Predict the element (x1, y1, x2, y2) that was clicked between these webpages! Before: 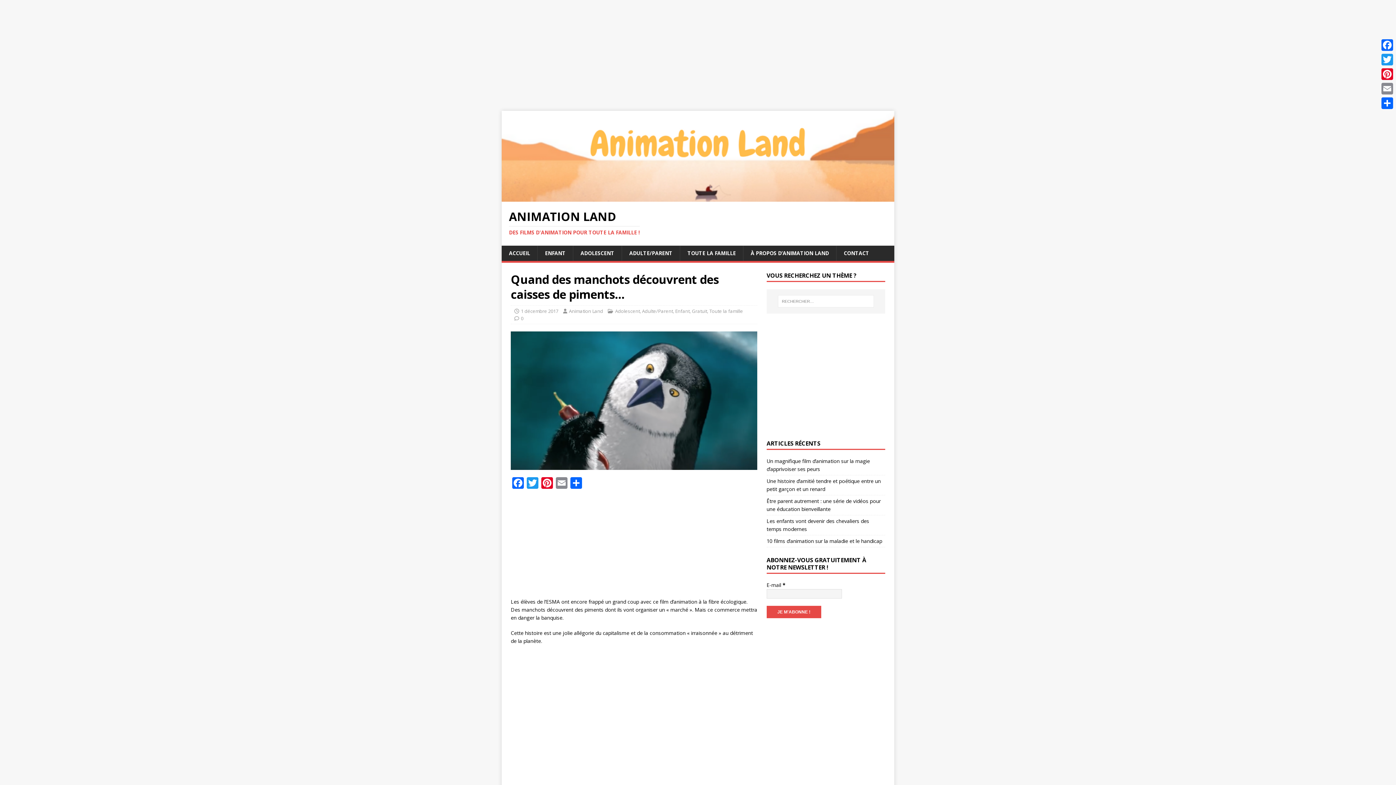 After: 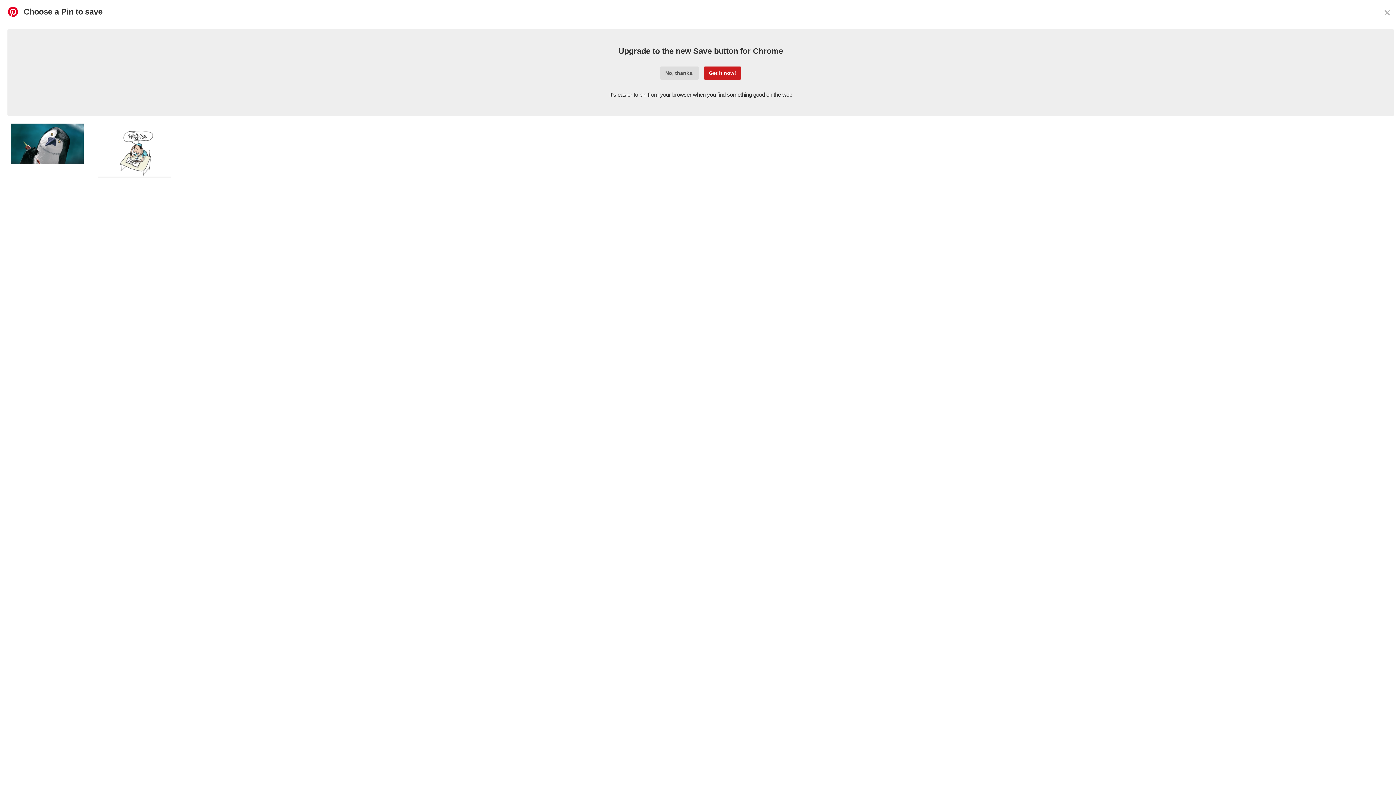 Action: label: Pinterest bbox: (1380, 66, 1394, 81)